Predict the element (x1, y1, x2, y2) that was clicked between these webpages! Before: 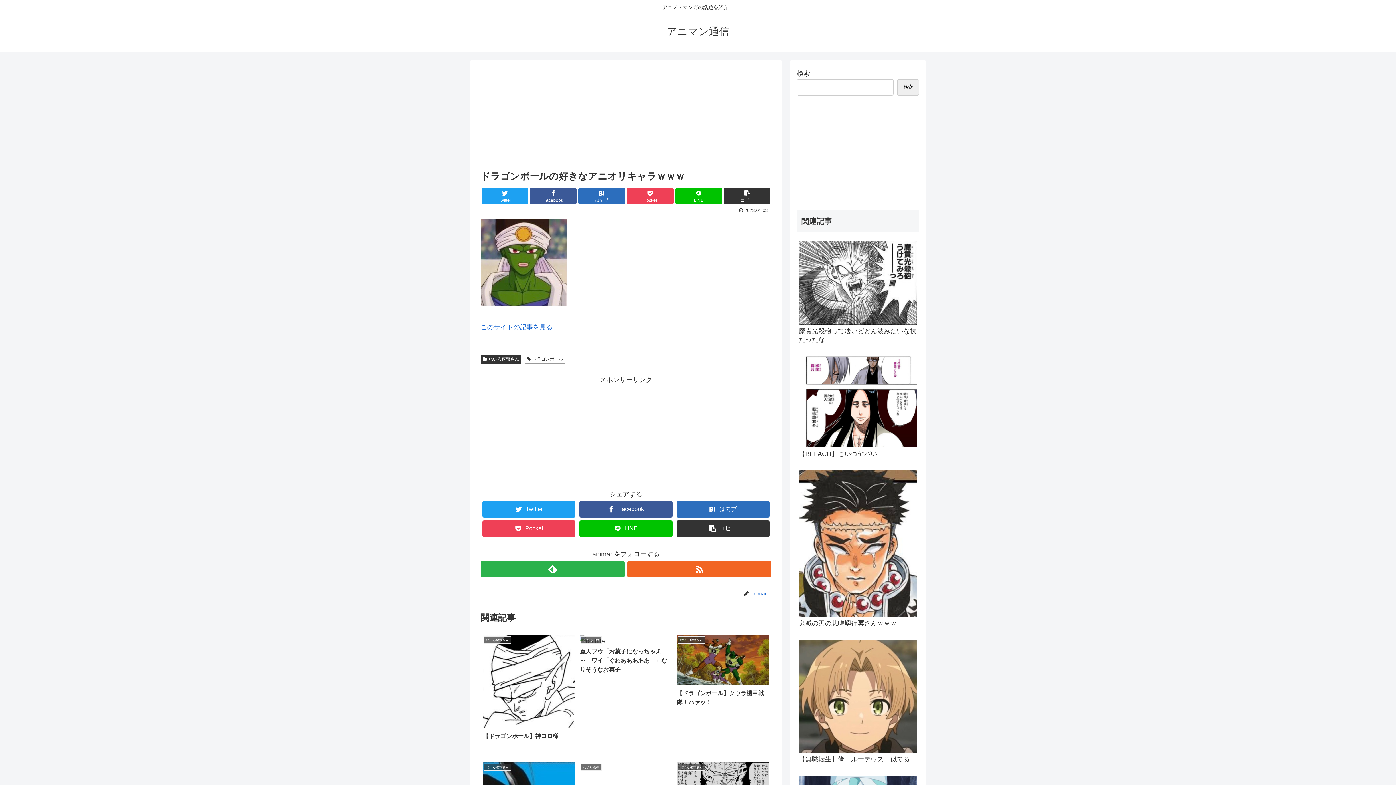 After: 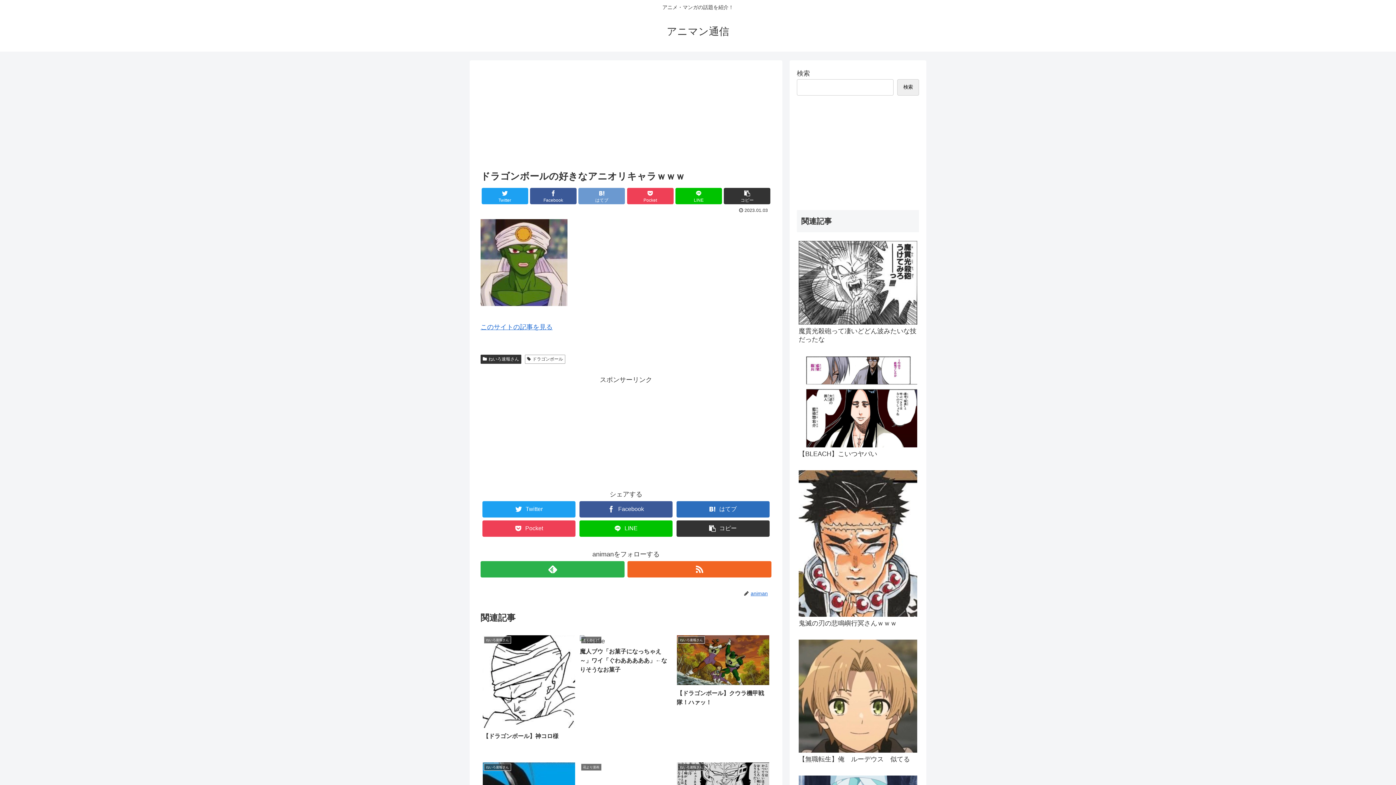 Action: bbox: (578, 188, 625, 204) label: はてブ